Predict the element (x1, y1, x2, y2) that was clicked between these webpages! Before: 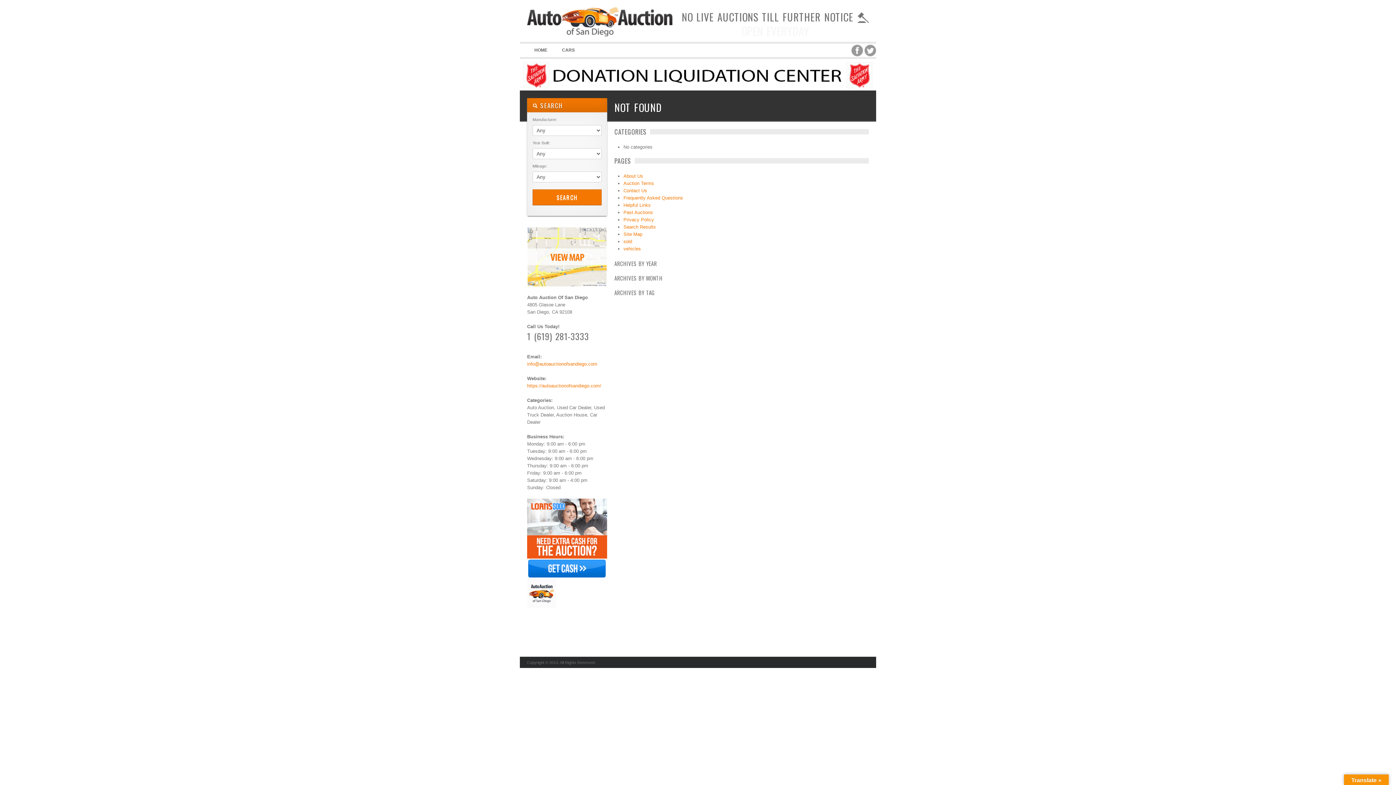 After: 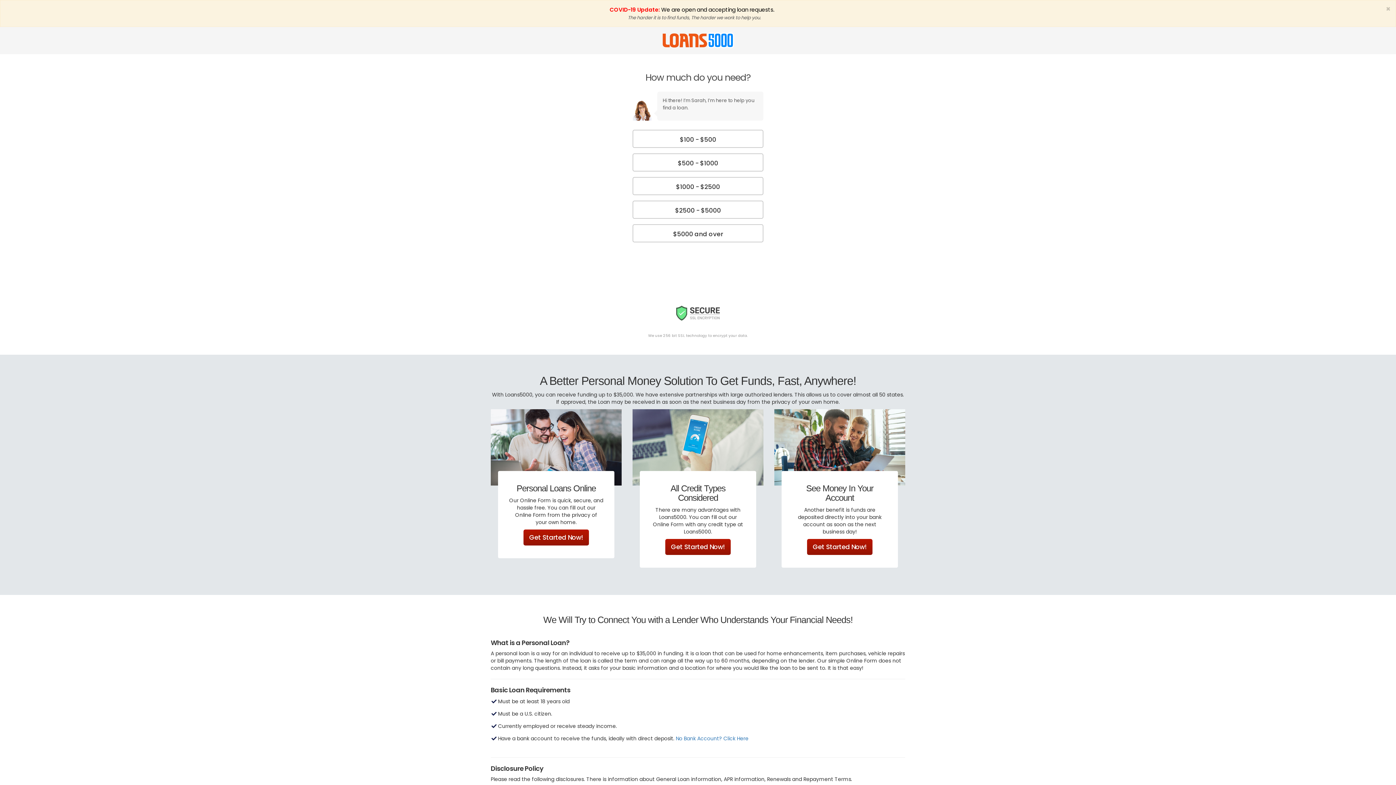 Action: bbox: (527, 535, 607, 541)